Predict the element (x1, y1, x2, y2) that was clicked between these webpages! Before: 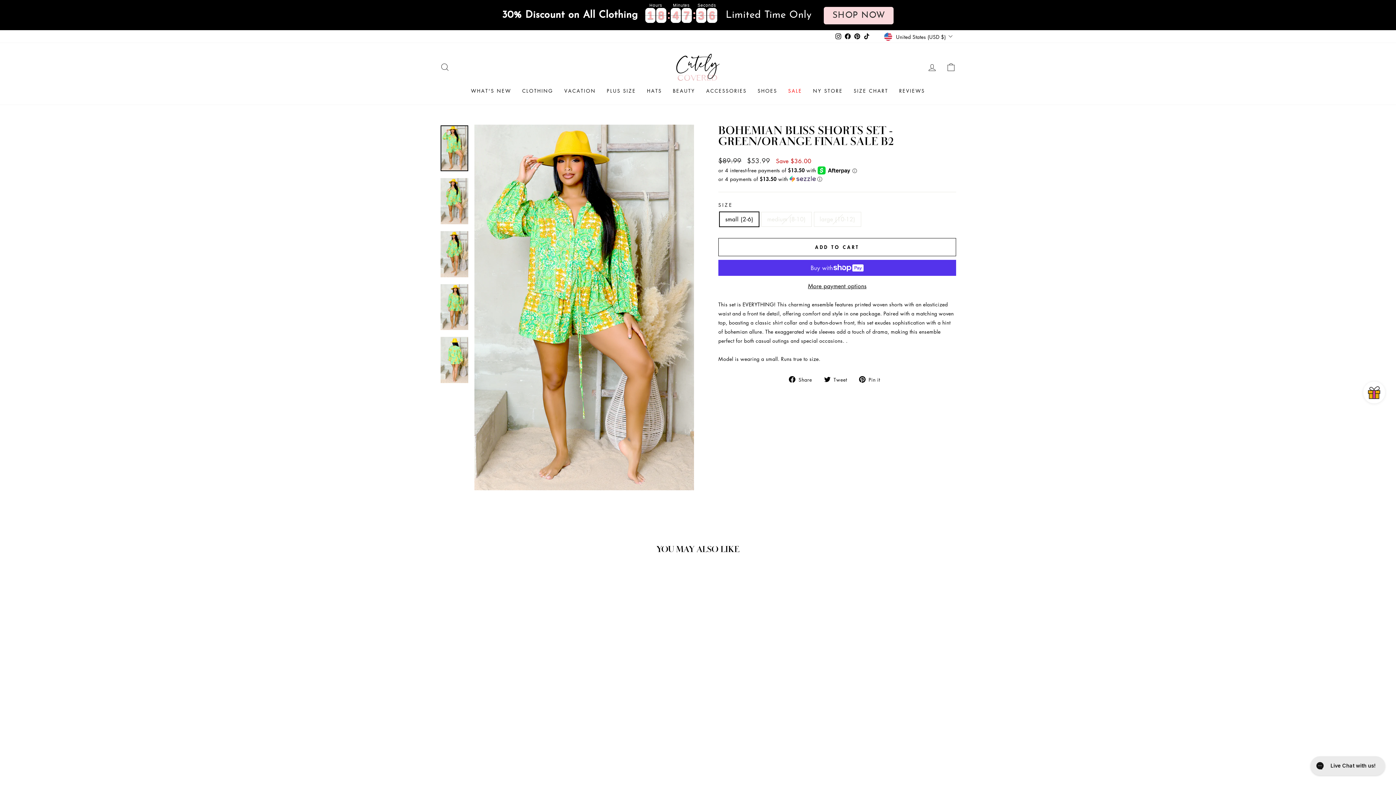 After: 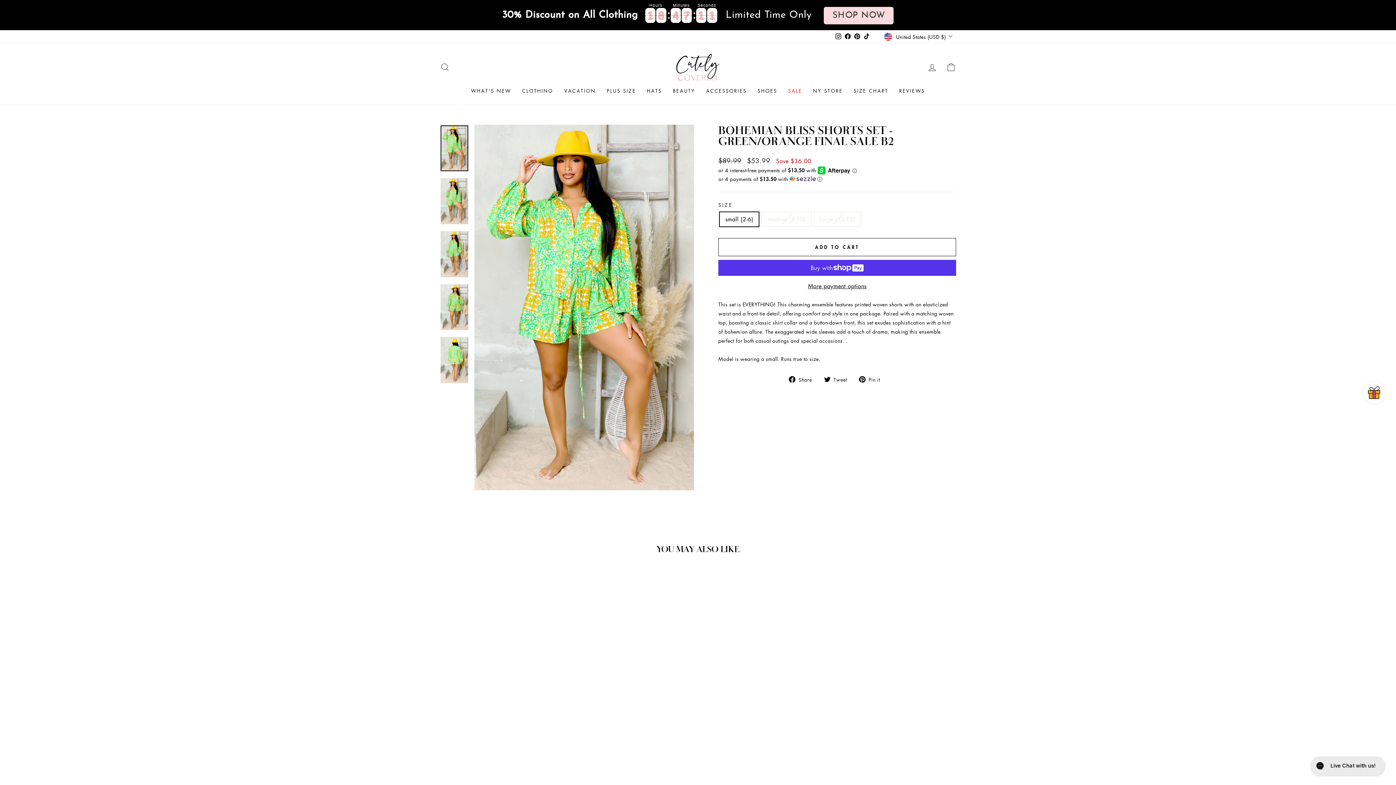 Action: label: Instagram bbox: (833, 30, 843, 42)